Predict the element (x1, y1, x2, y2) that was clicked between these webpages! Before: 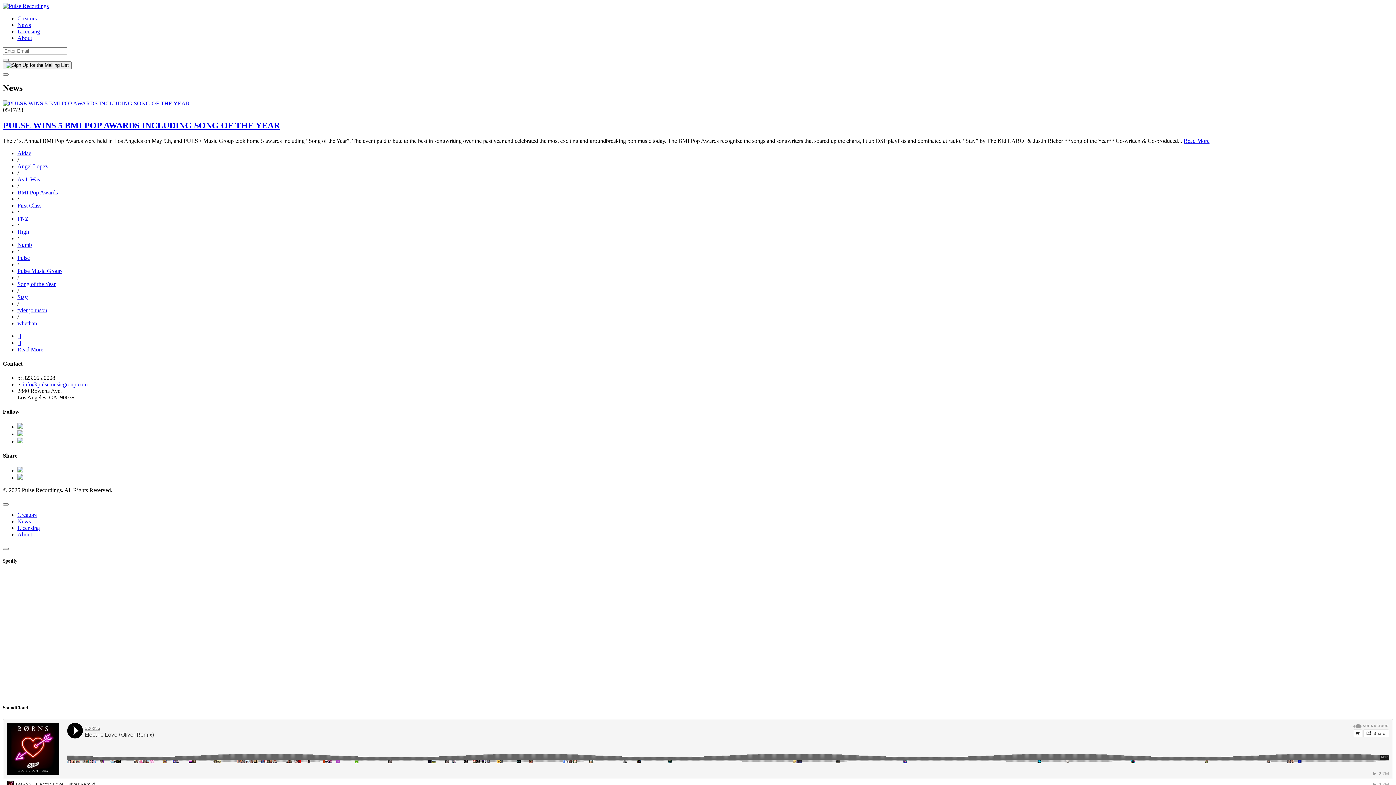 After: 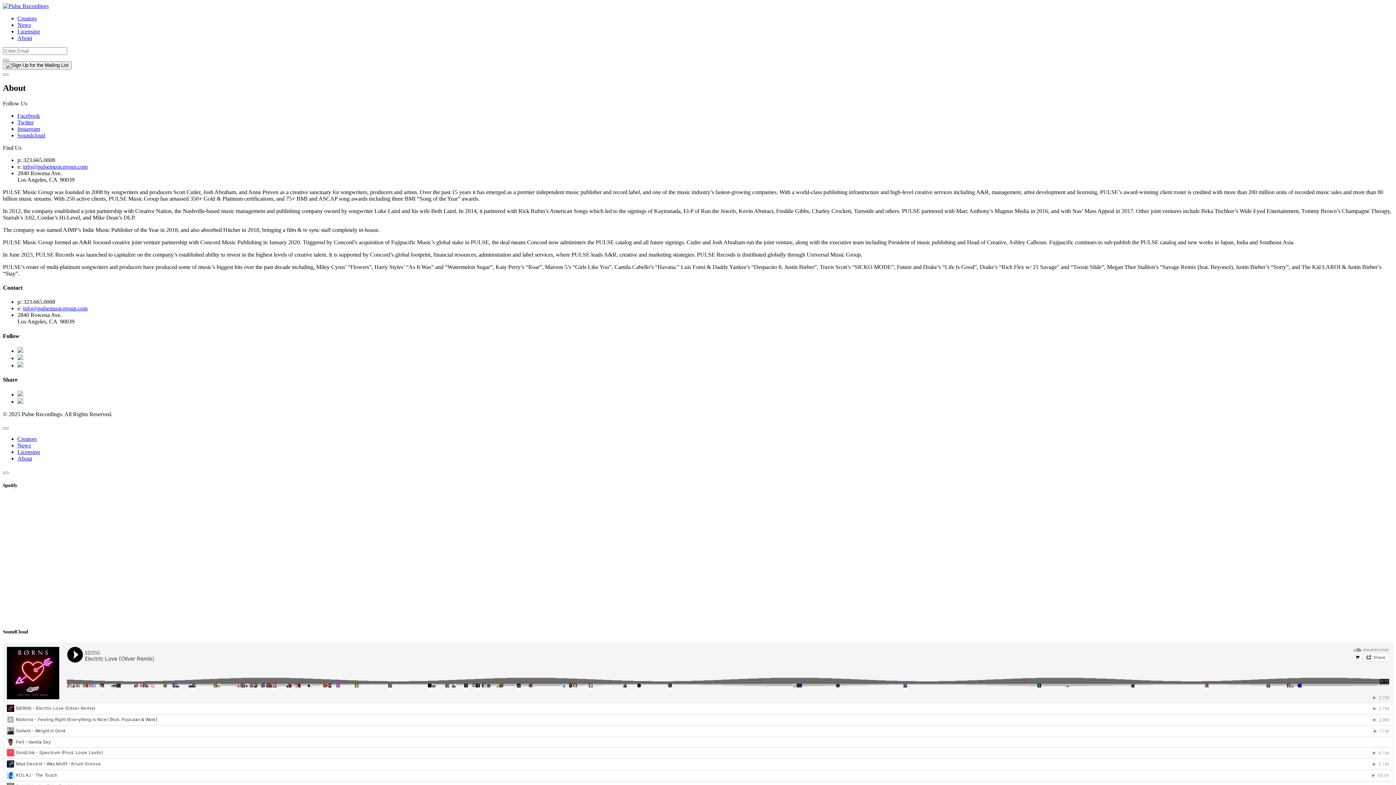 Action: label: About bbox: (17, 34, 32, 41)